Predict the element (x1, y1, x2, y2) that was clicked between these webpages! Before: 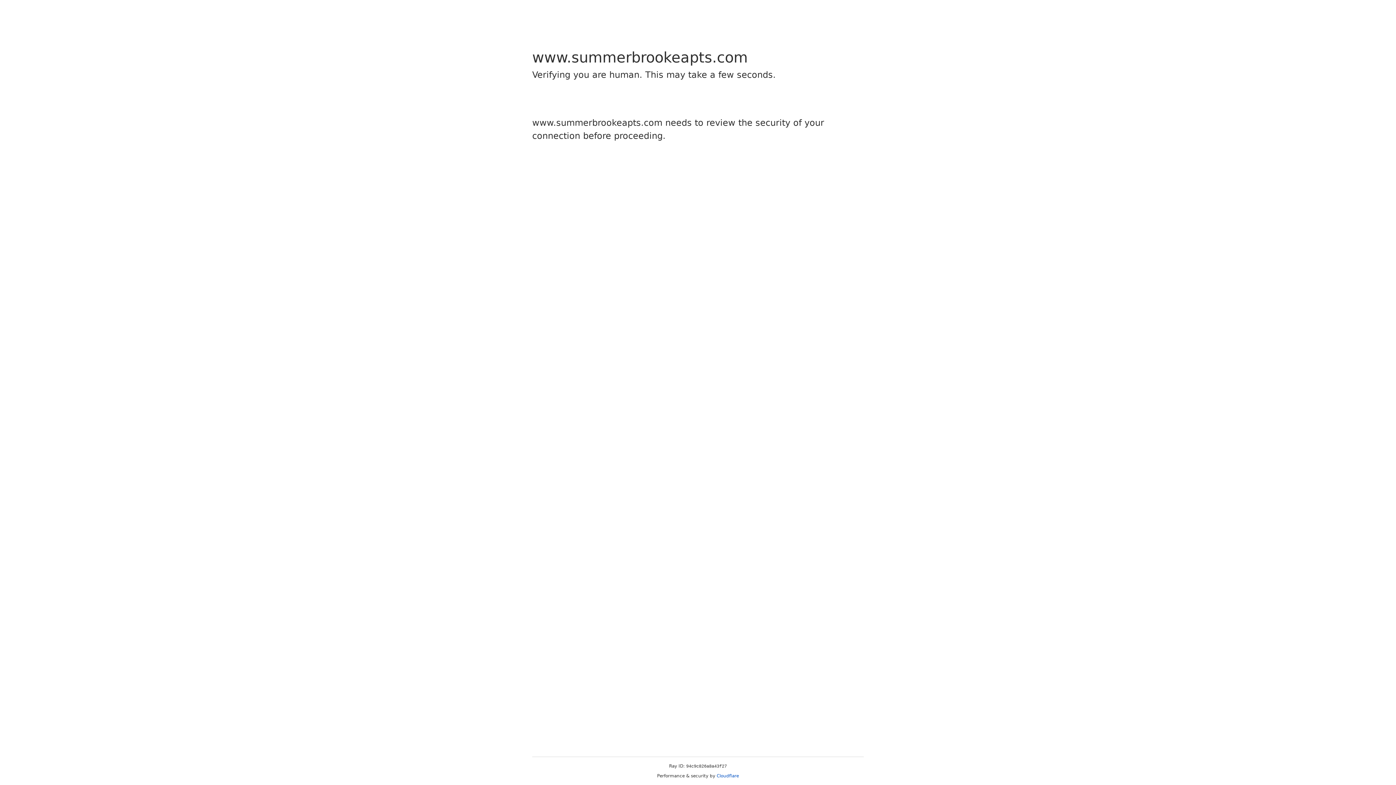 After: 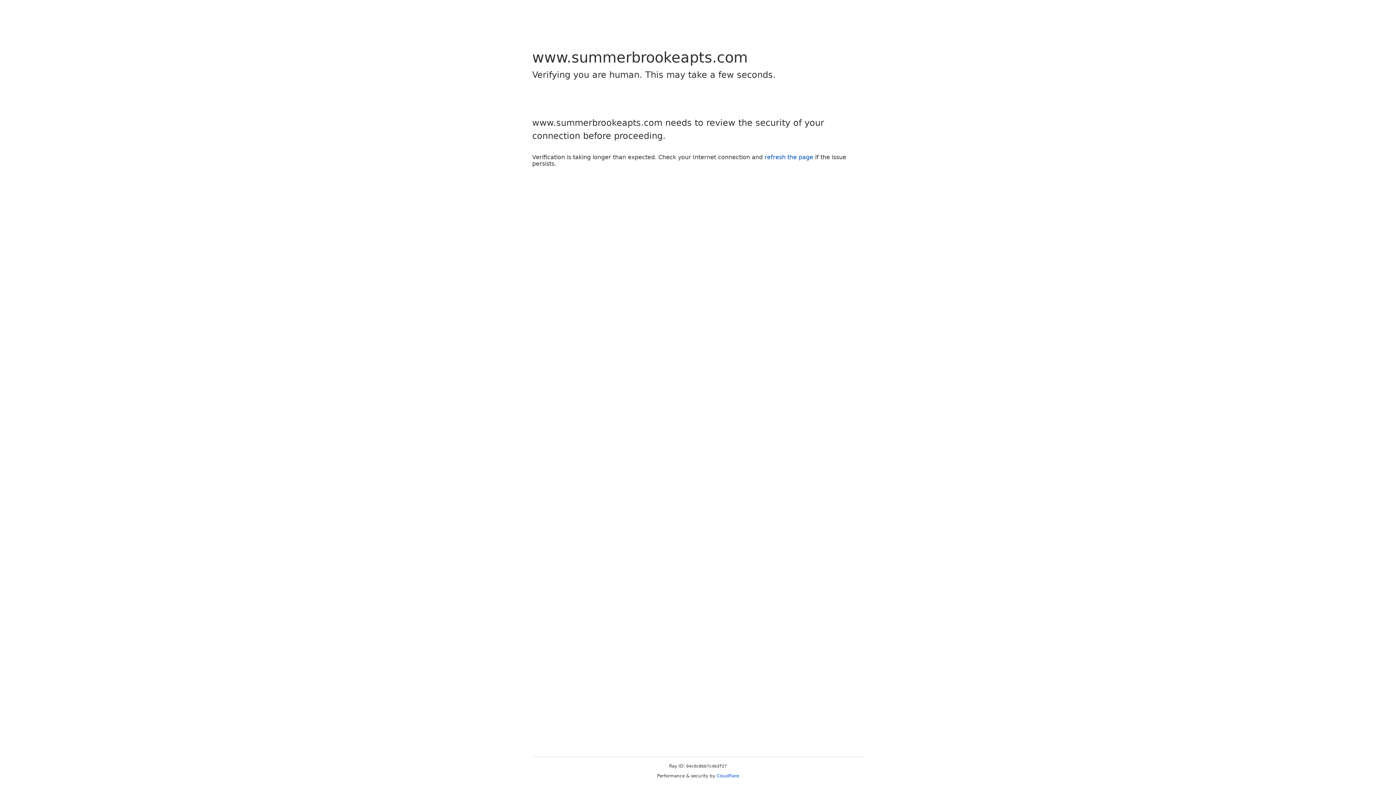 Action: label: Cloudflare bbox: (716, 773, 739, 778)